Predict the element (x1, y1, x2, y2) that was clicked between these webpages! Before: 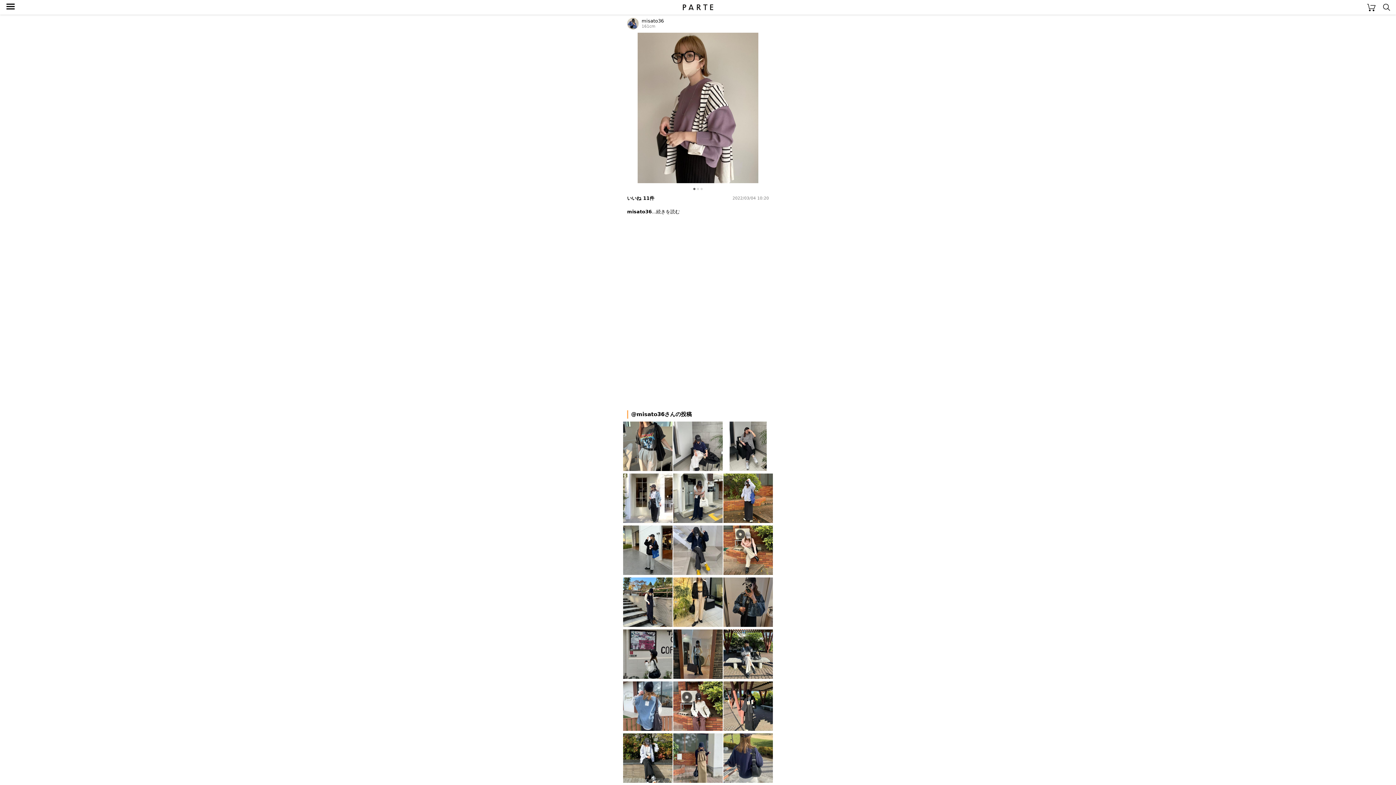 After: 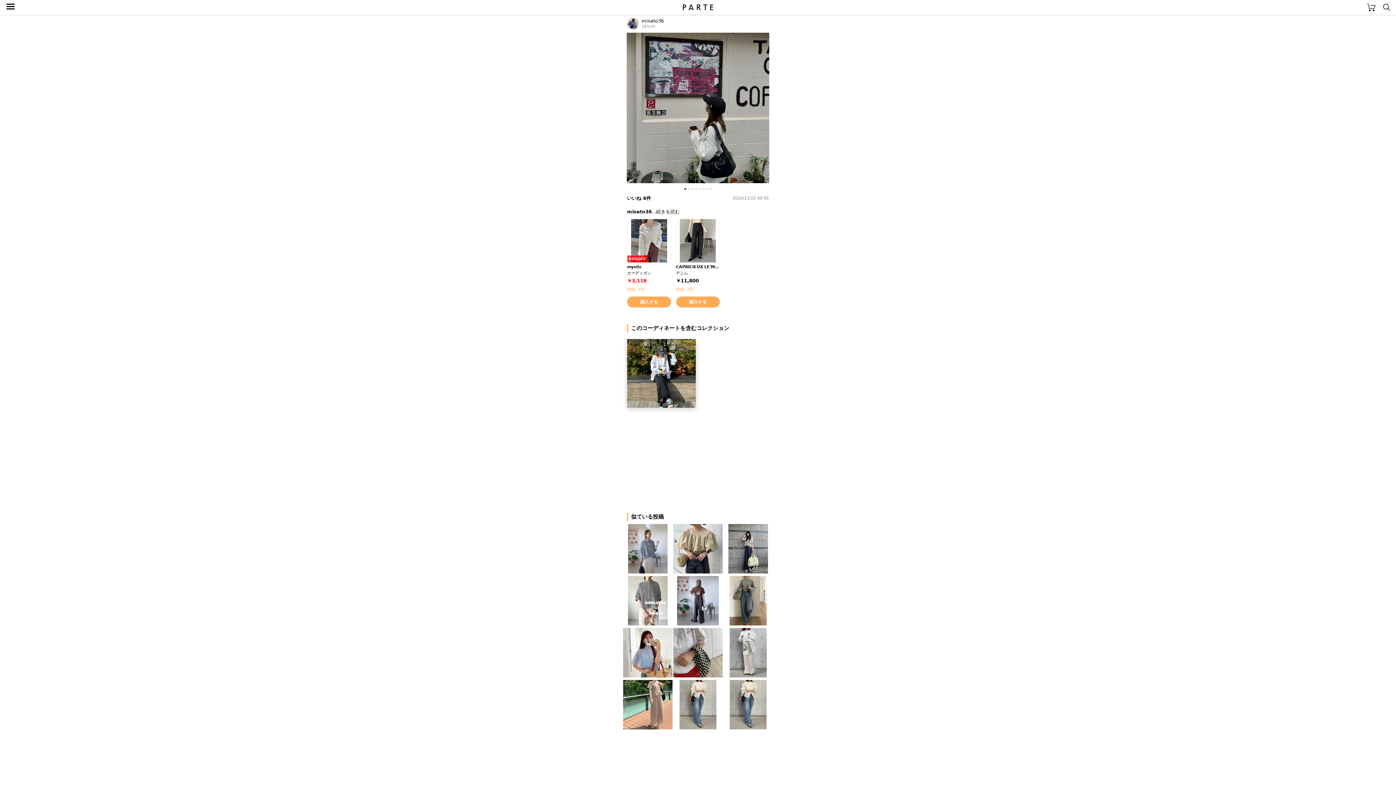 Action: bbox: (622, 629, 673, 681)